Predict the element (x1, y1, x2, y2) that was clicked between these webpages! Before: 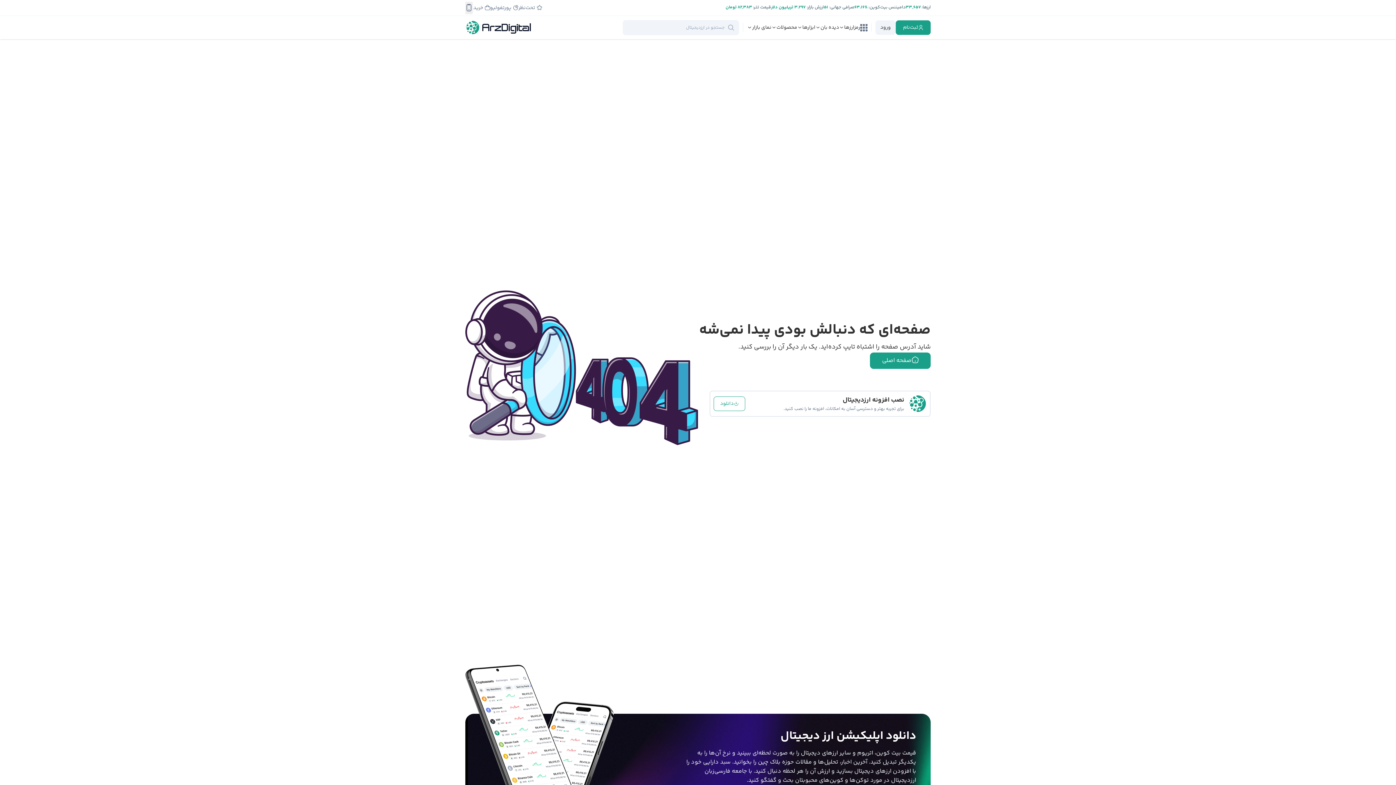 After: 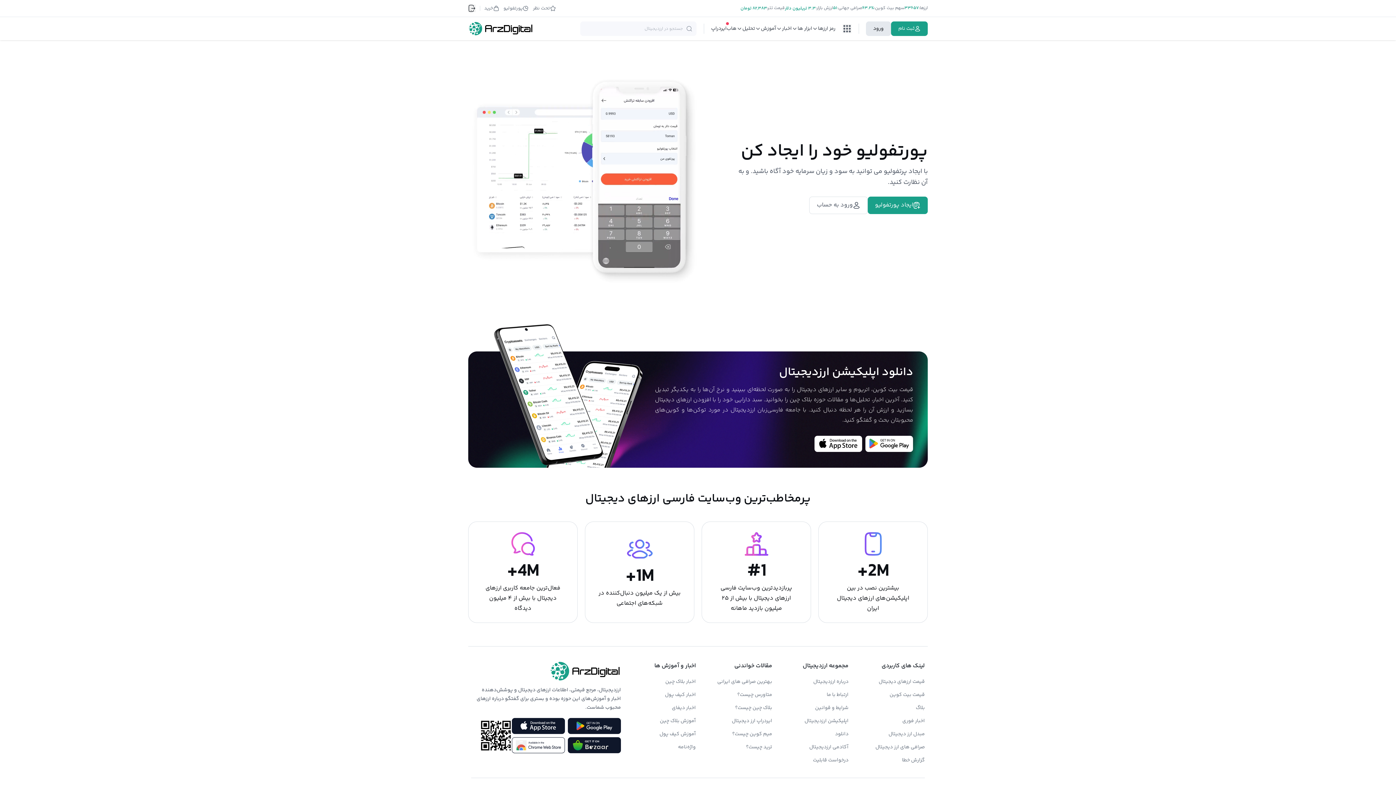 Action: label:  پورتفولیو bbox: (490, 3, 518, 11)